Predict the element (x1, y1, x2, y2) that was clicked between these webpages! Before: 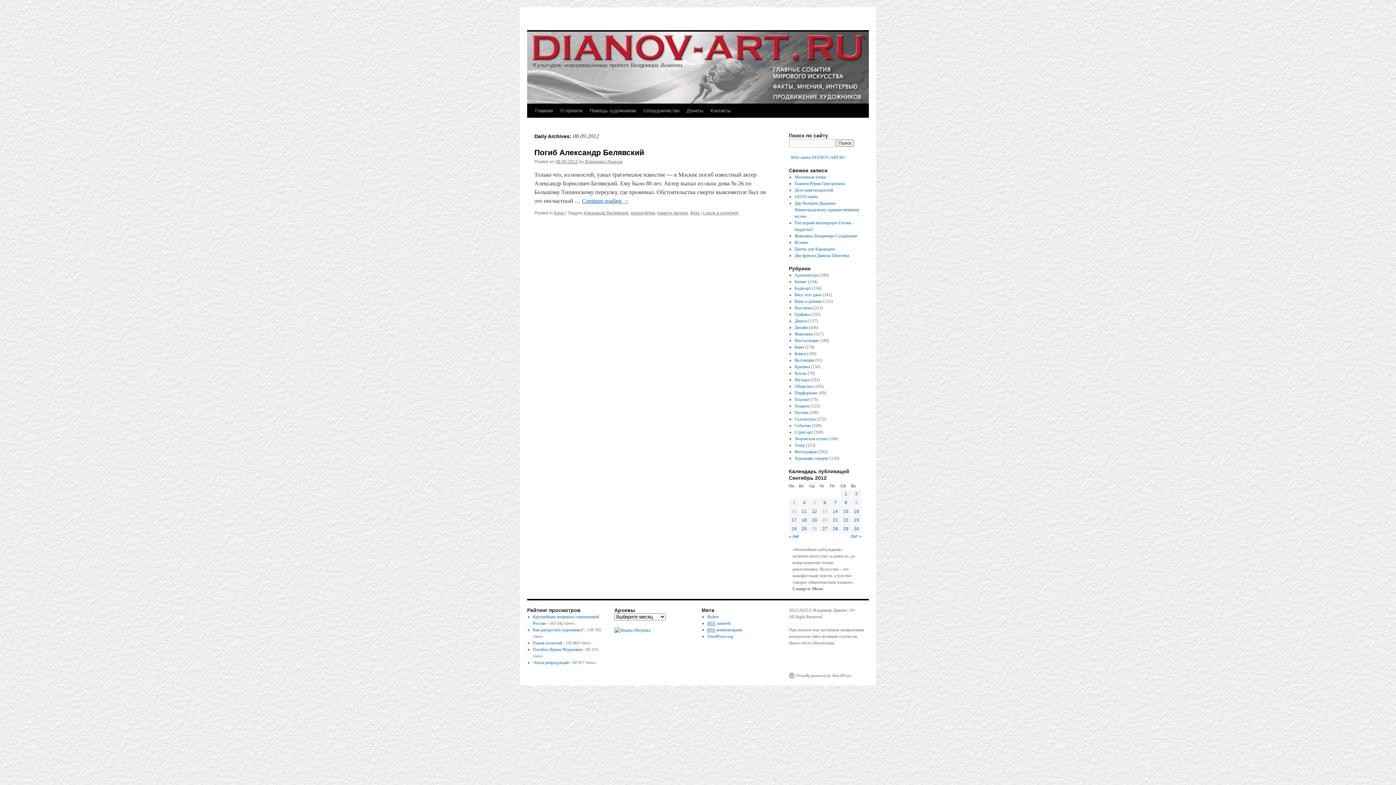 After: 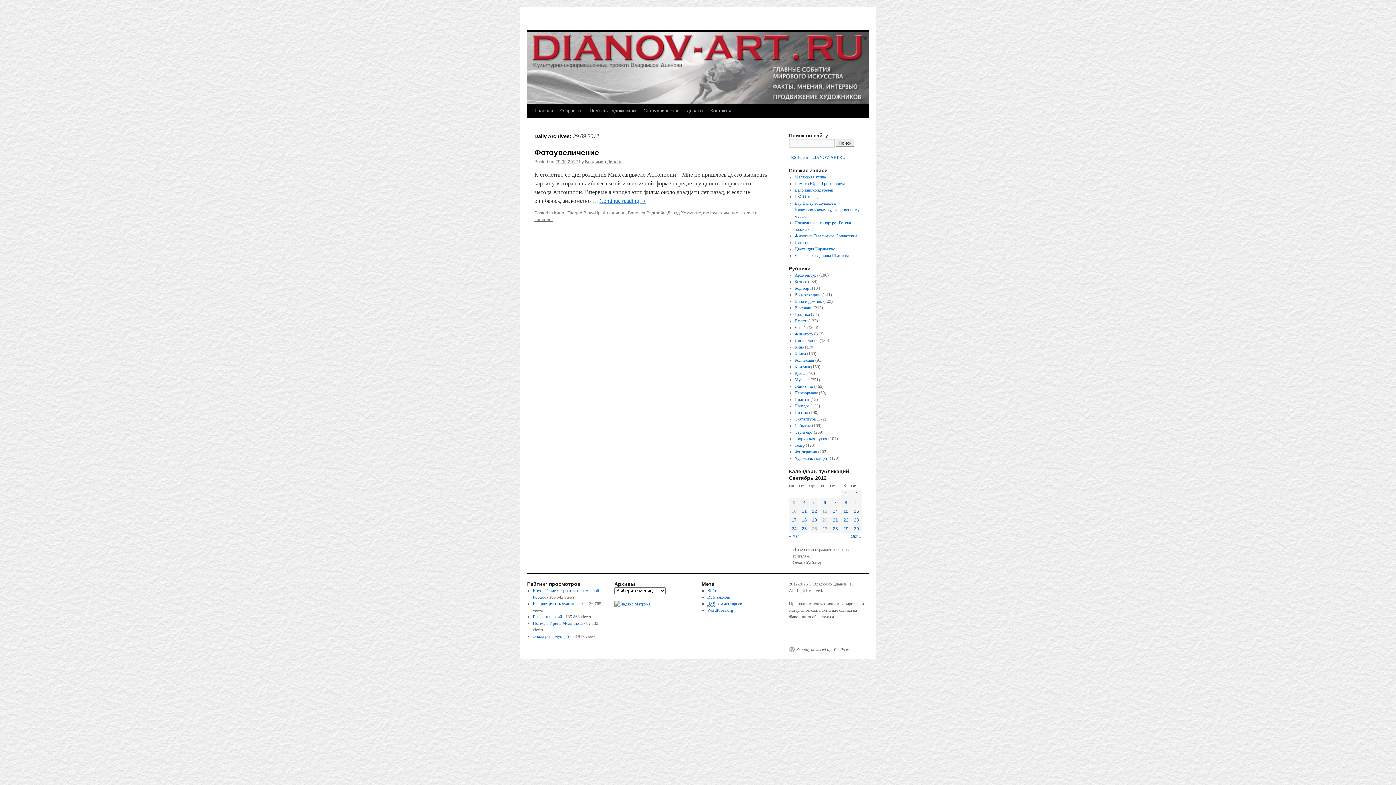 Action: bbox: (843, 526, 848, 531) label: 29